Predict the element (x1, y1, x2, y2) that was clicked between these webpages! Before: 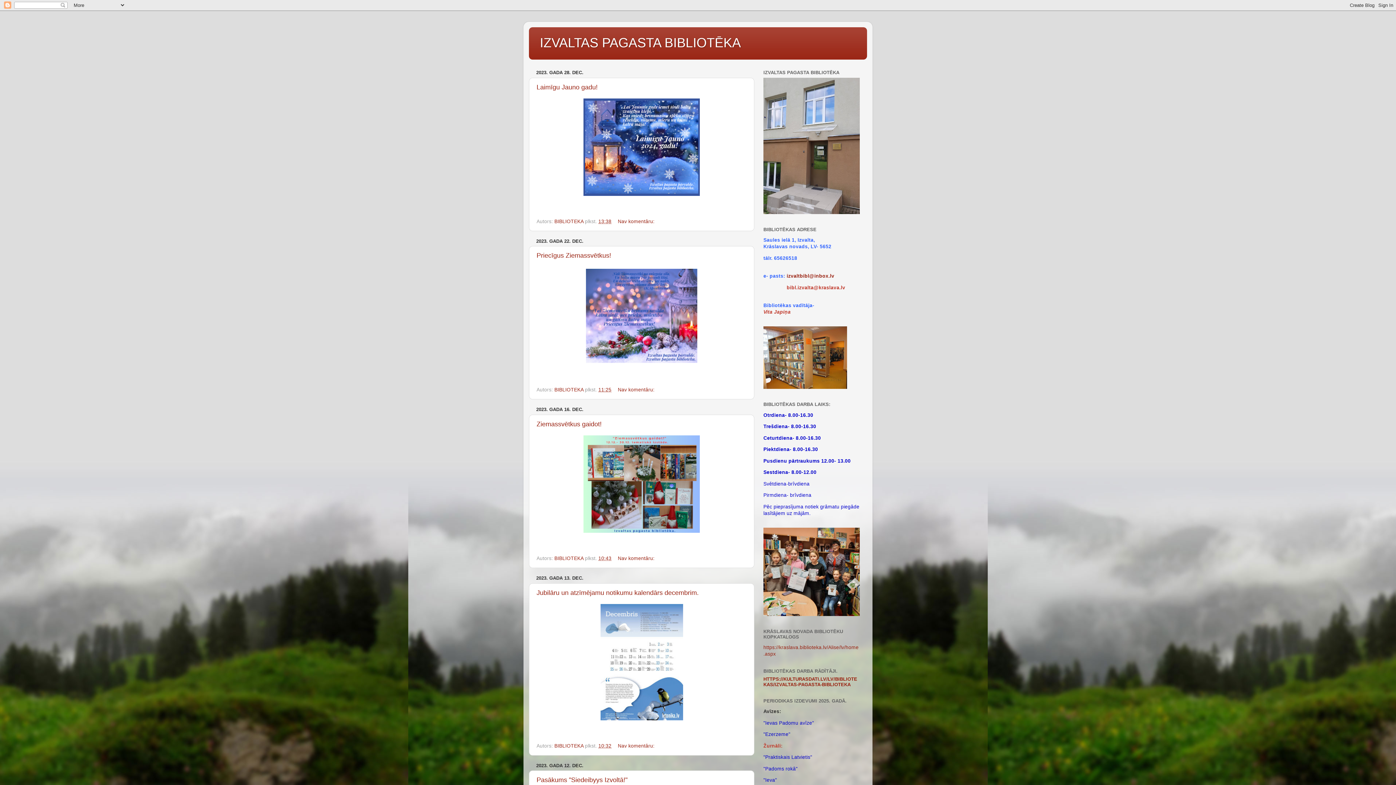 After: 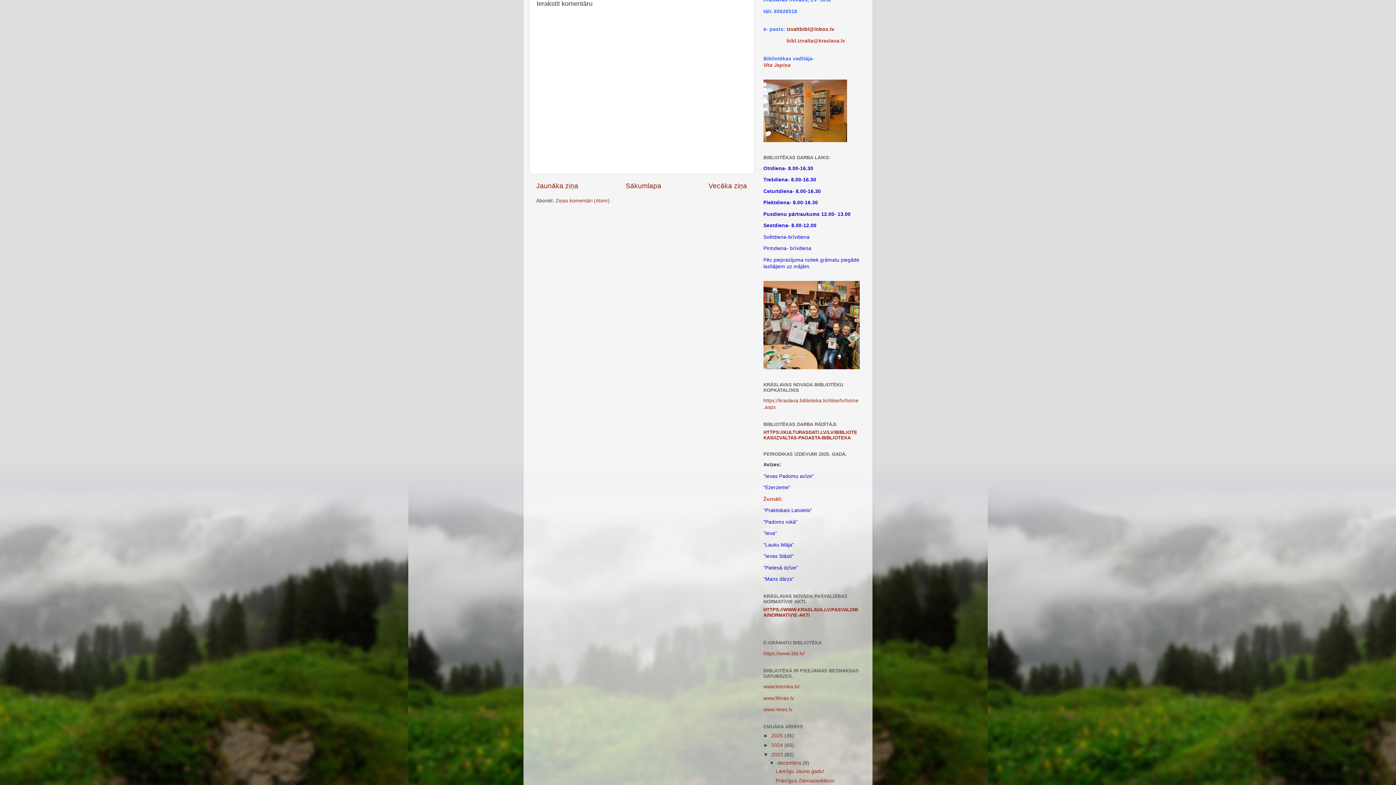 Action: label: Nav komentāru:  bbox: (618, 556, 656, 561)